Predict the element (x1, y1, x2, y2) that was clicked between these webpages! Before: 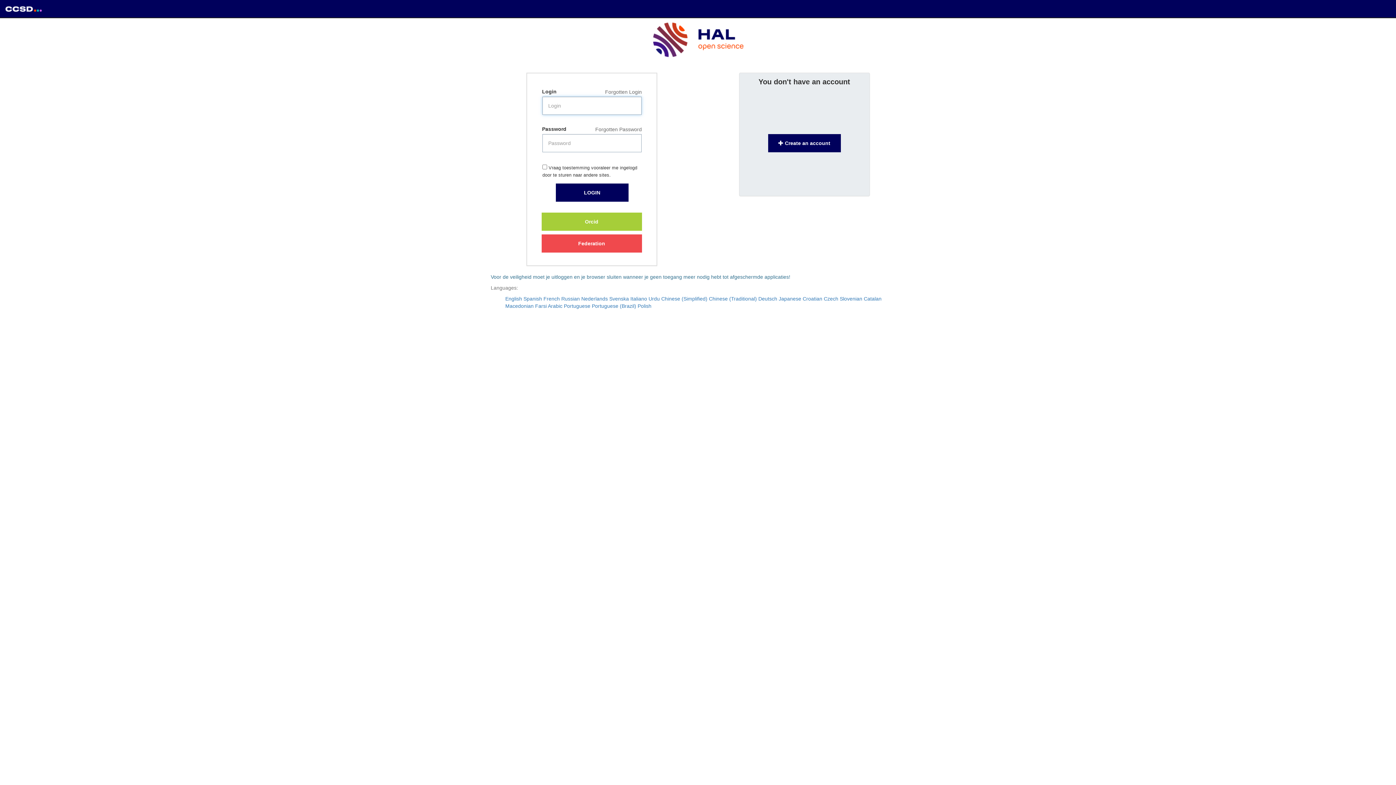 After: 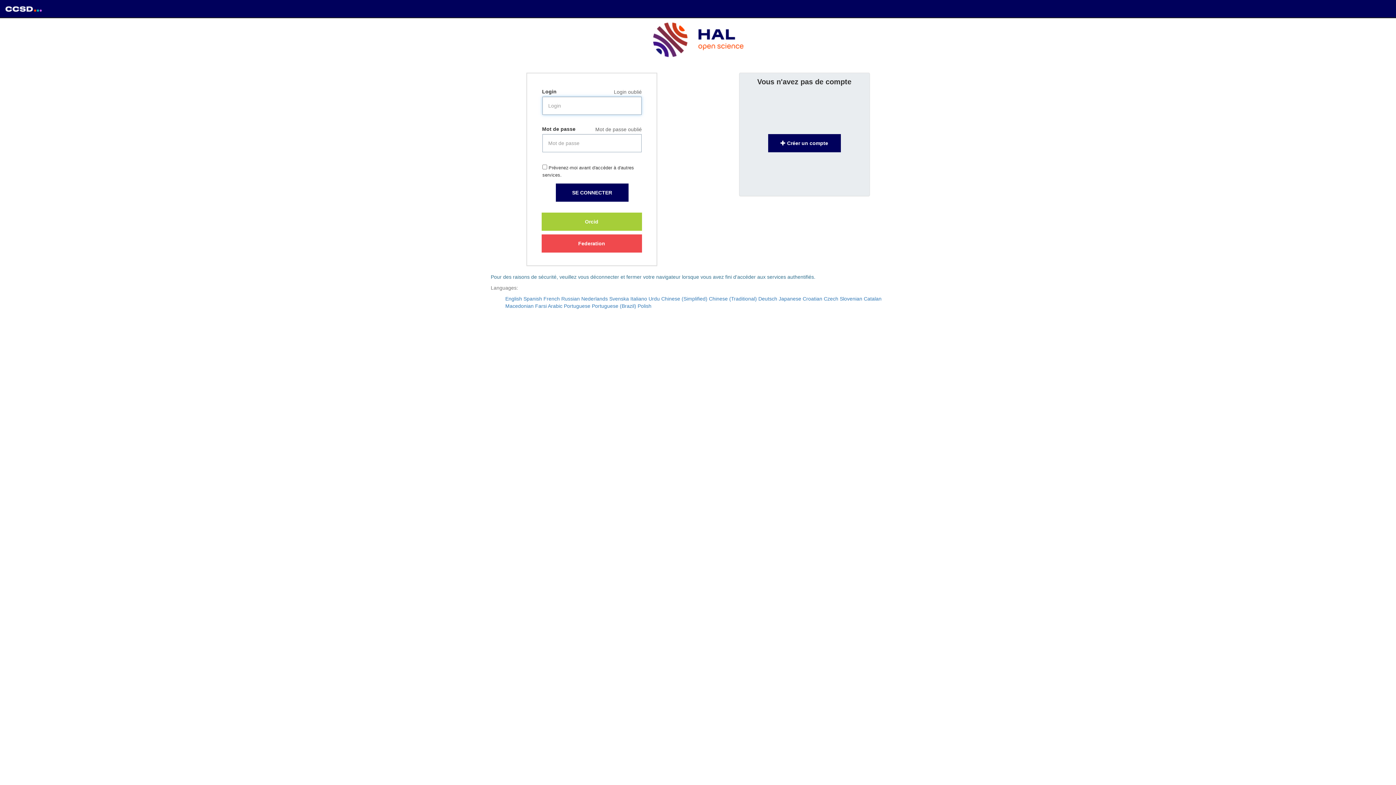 Action: bbox: (543, 296, 560, 301) label: French